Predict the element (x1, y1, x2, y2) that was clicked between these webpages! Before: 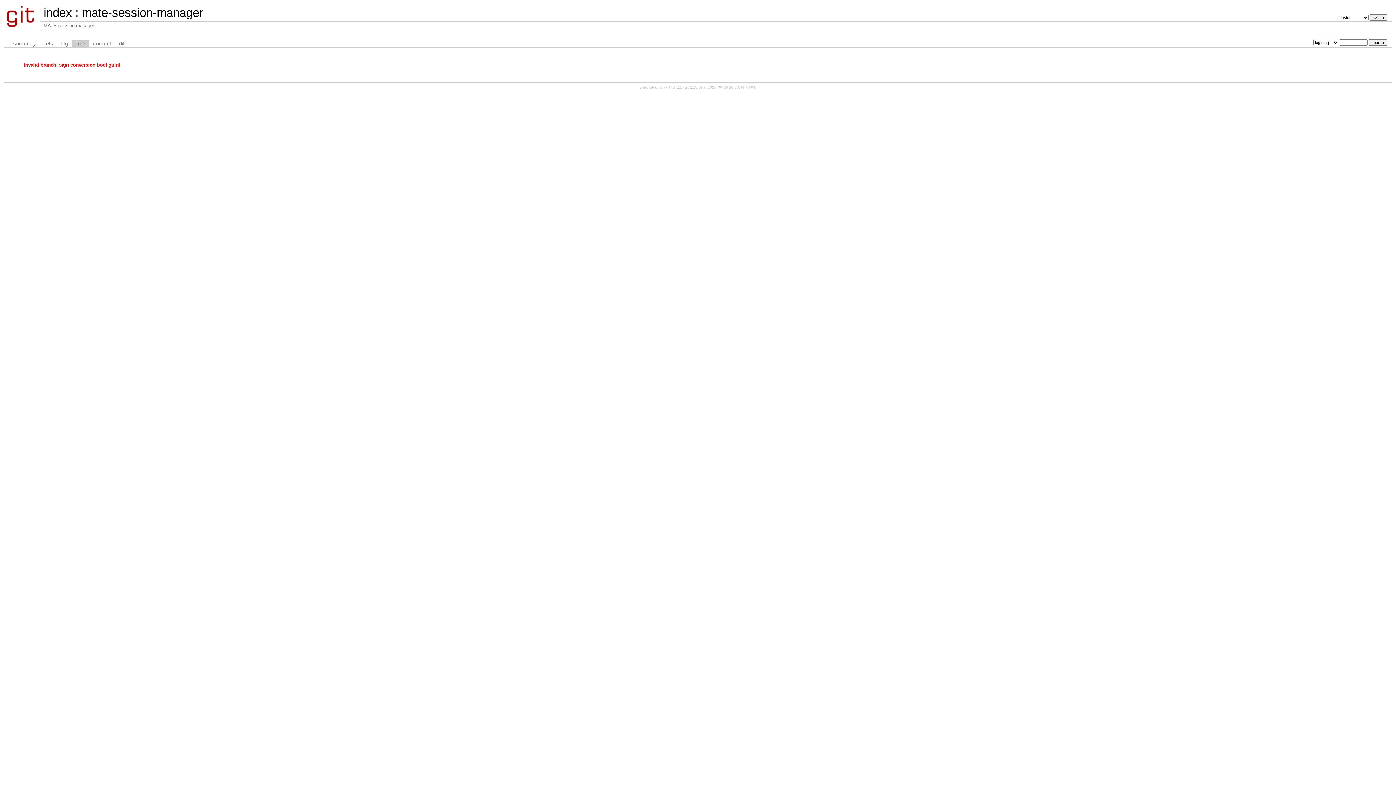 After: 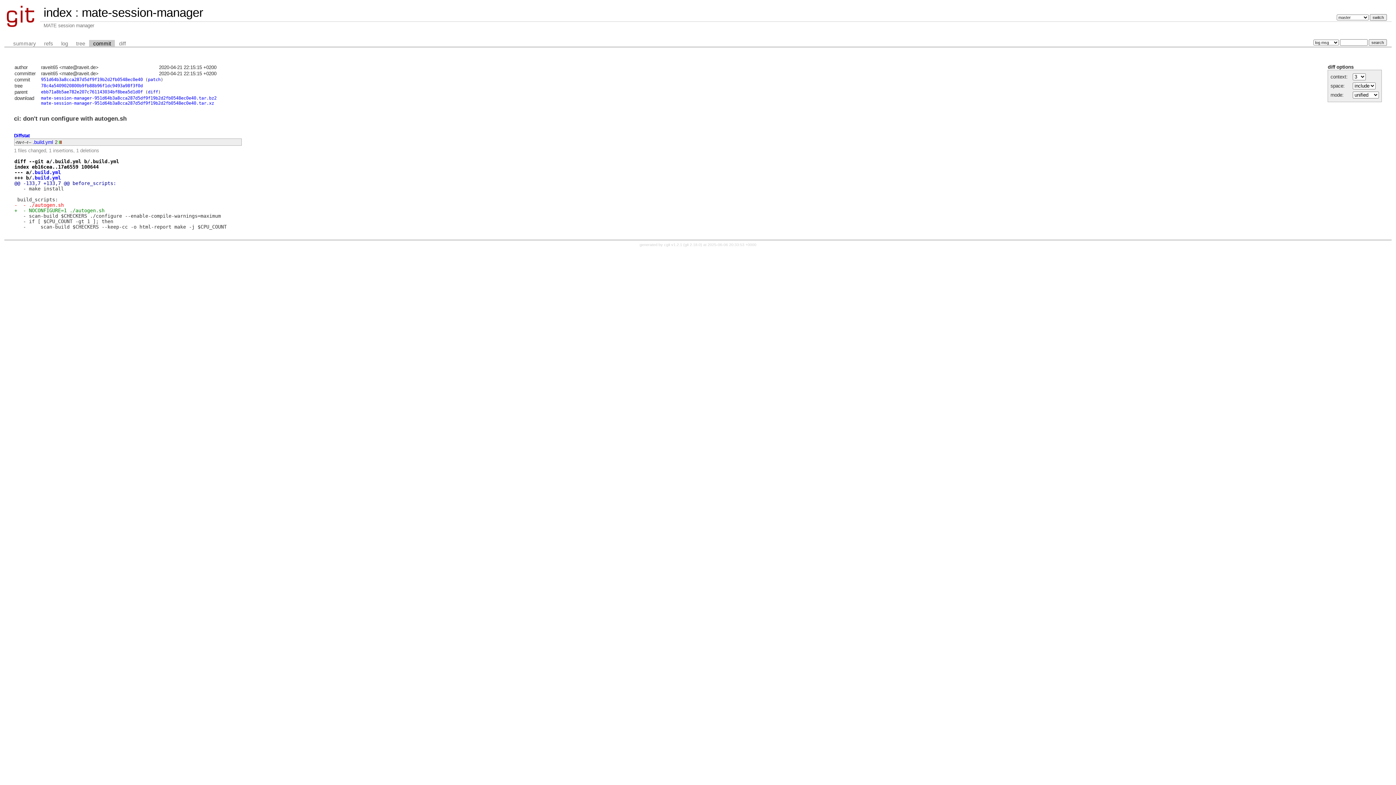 Action: bbox: (89, 39, 115, 47) label: commit